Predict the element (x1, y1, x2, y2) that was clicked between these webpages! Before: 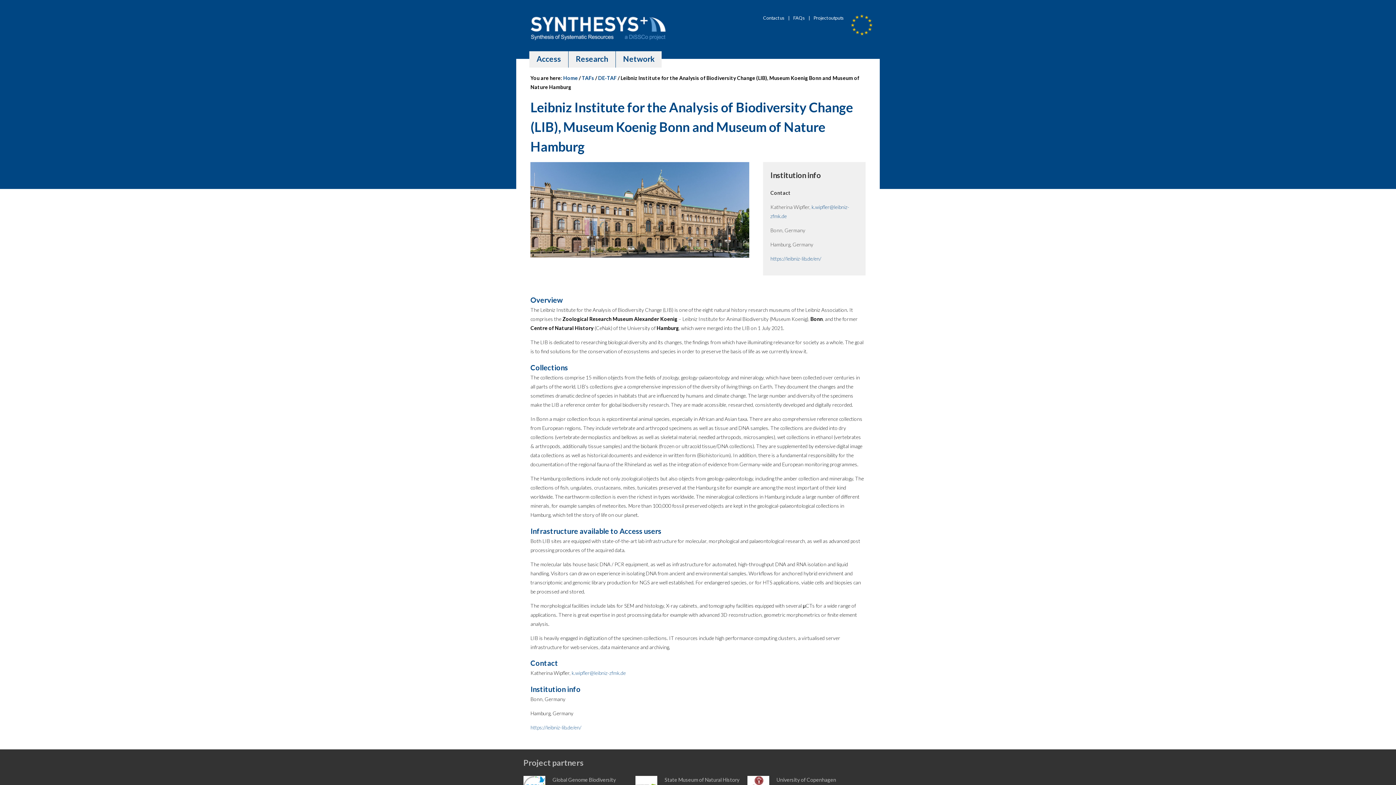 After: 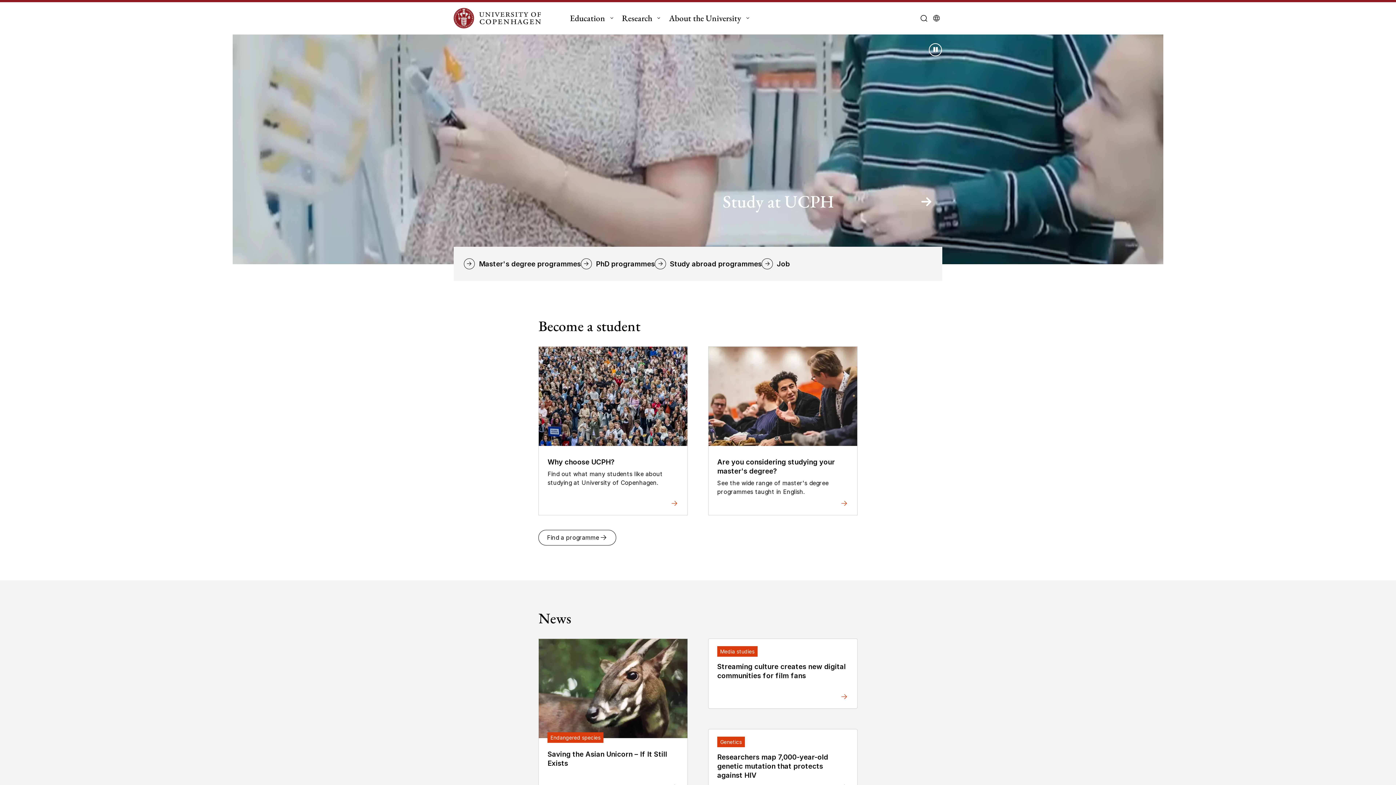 Action: label: University of Copenhagen bbox: (776, 777, 836, 783)